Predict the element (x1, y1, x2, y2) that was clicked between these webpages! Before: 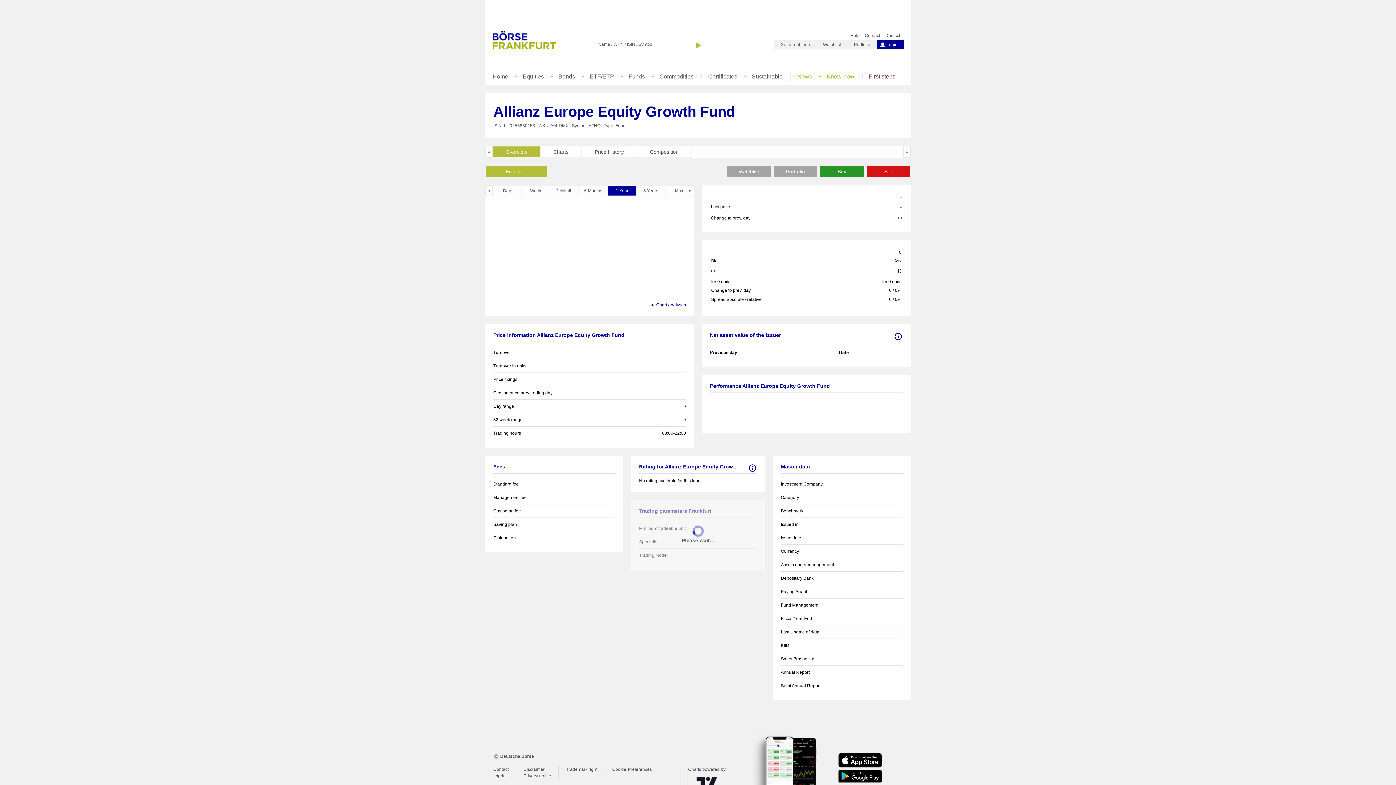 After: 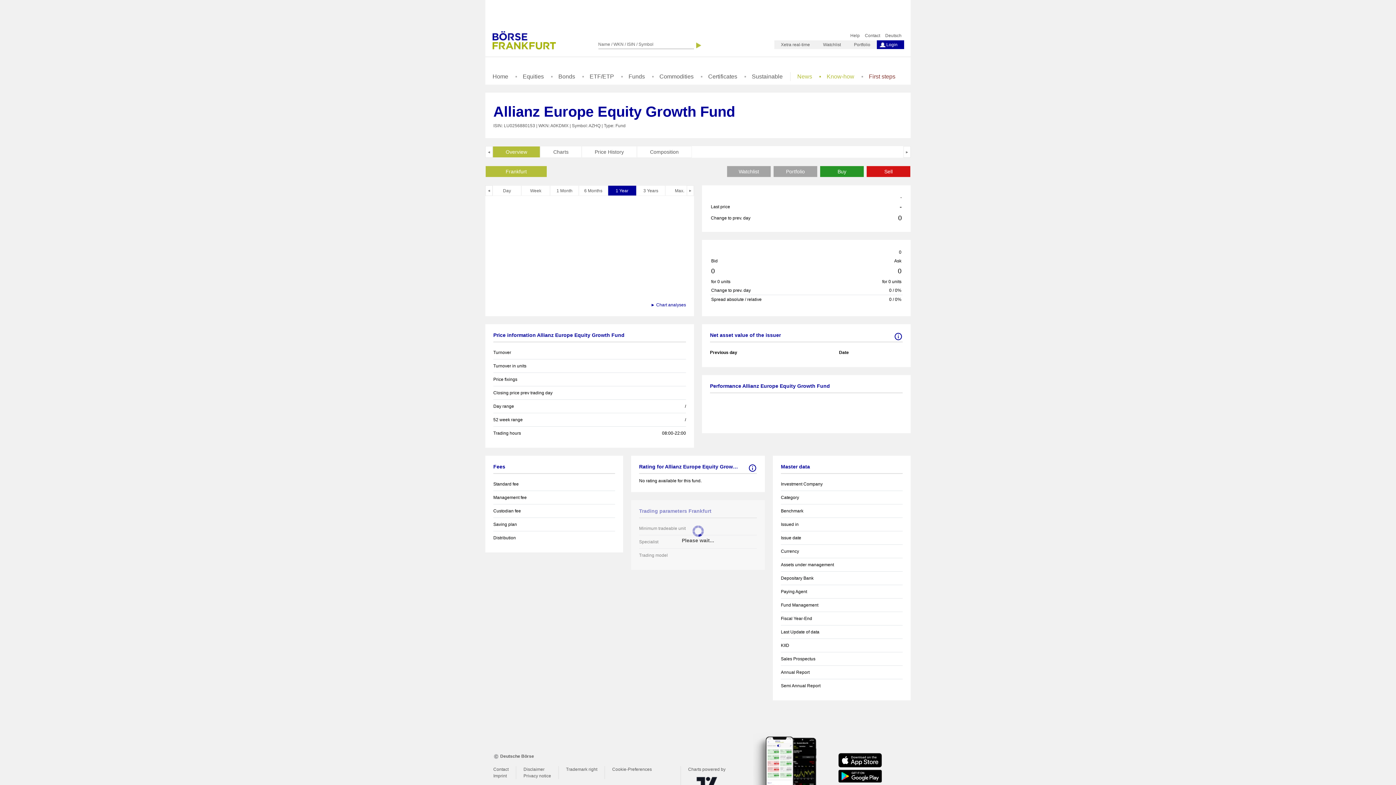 Action: label: Day bbox: (492, 185, 521, 196)